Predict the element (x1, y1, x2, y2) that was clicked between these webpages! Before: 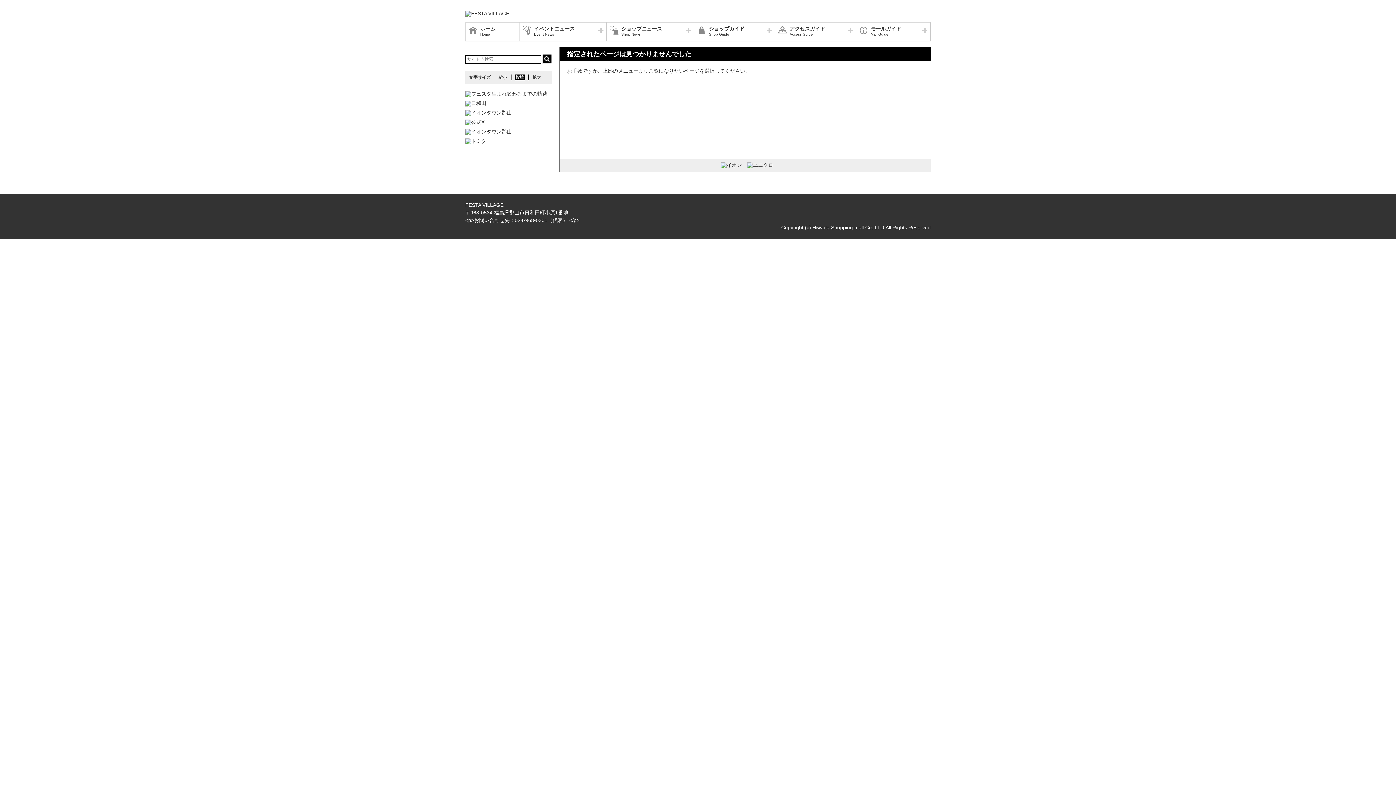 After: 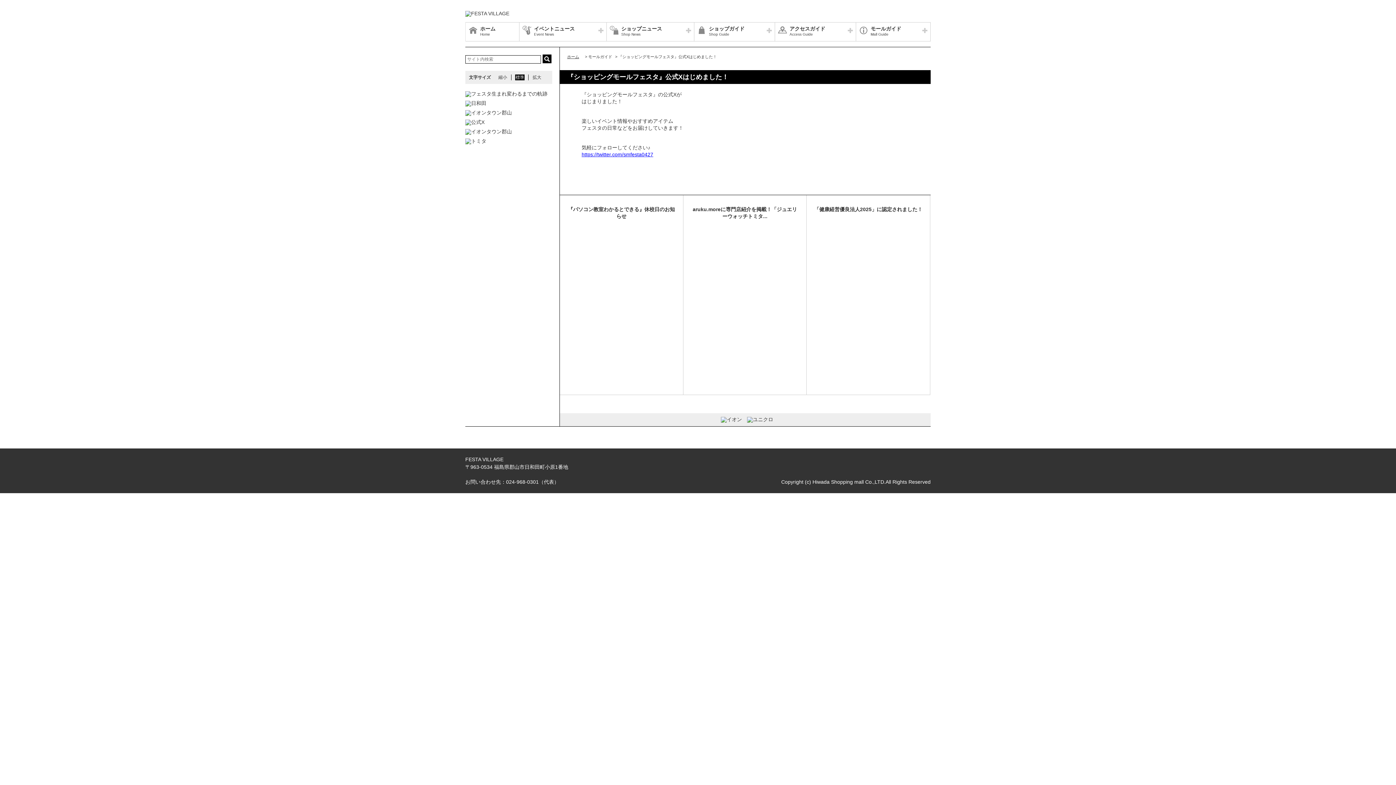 Action: bbox: (465, 119, 552, 125)